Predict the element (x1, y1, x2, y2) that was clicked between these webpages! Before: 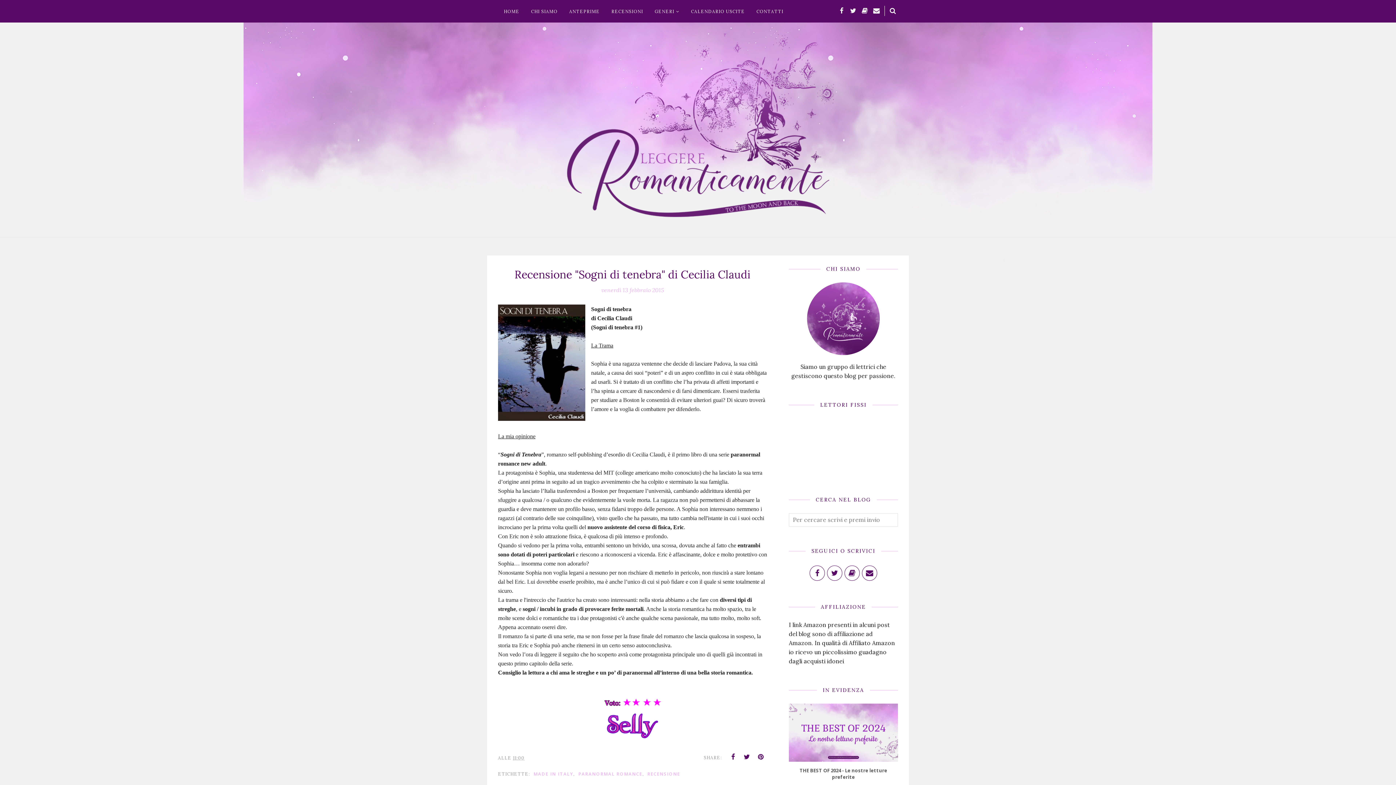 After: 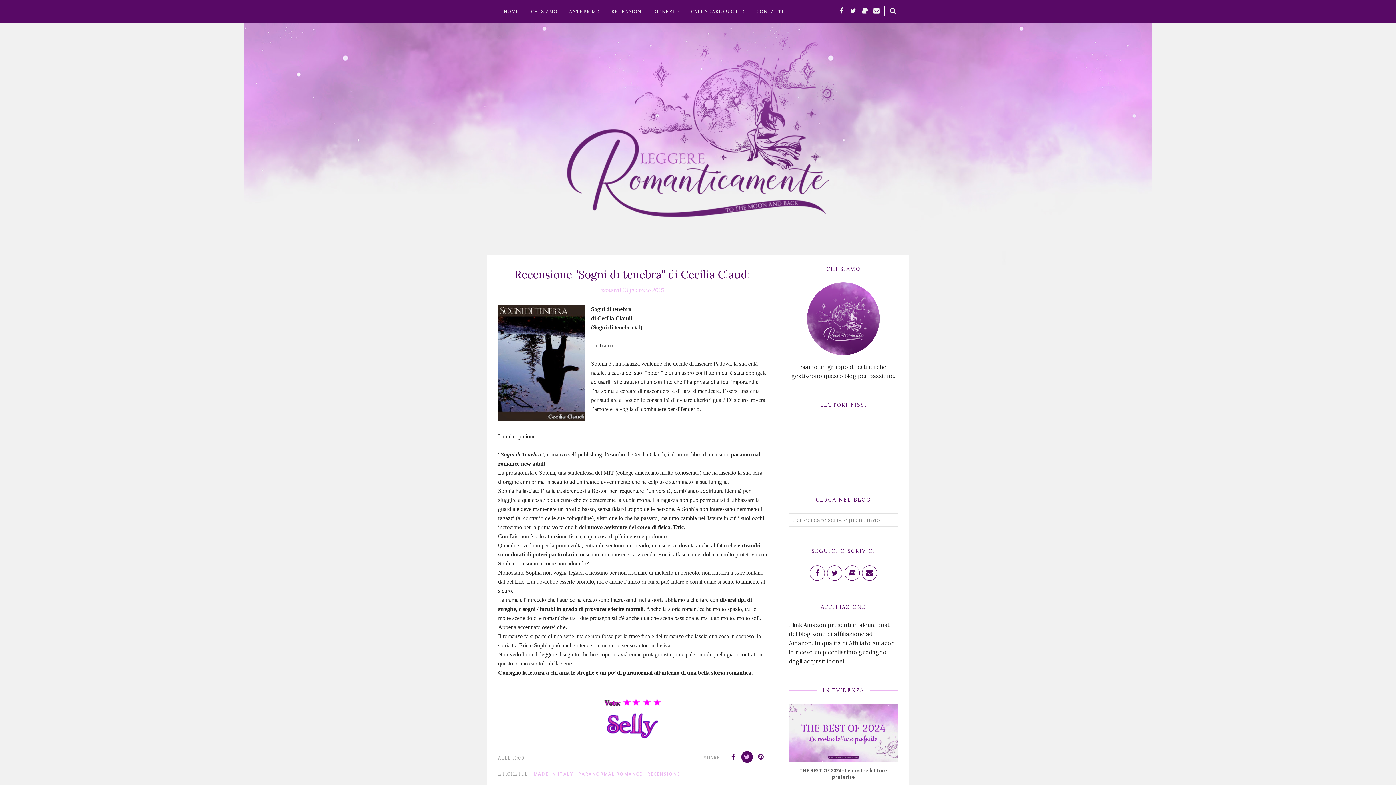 Action: bbox: (741, 751, 753, 763)